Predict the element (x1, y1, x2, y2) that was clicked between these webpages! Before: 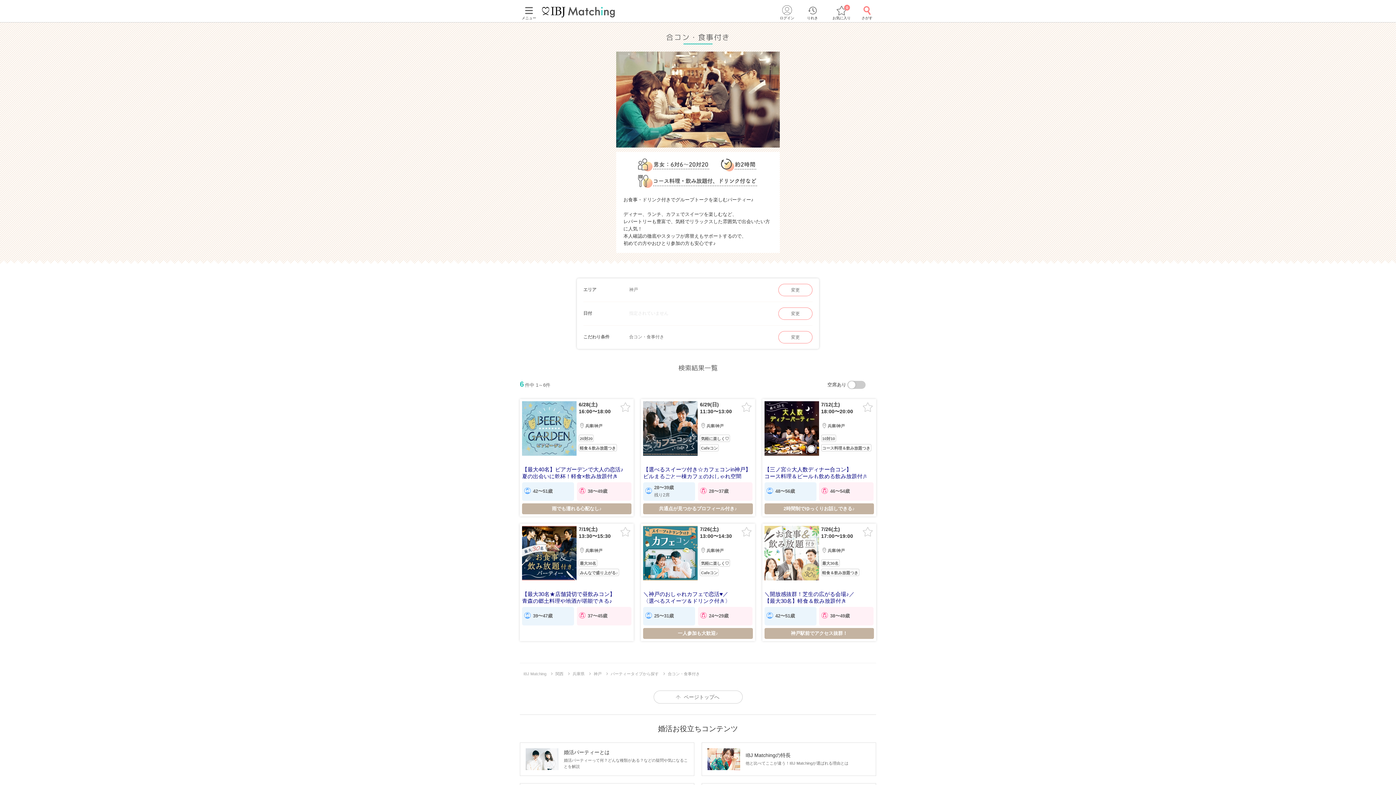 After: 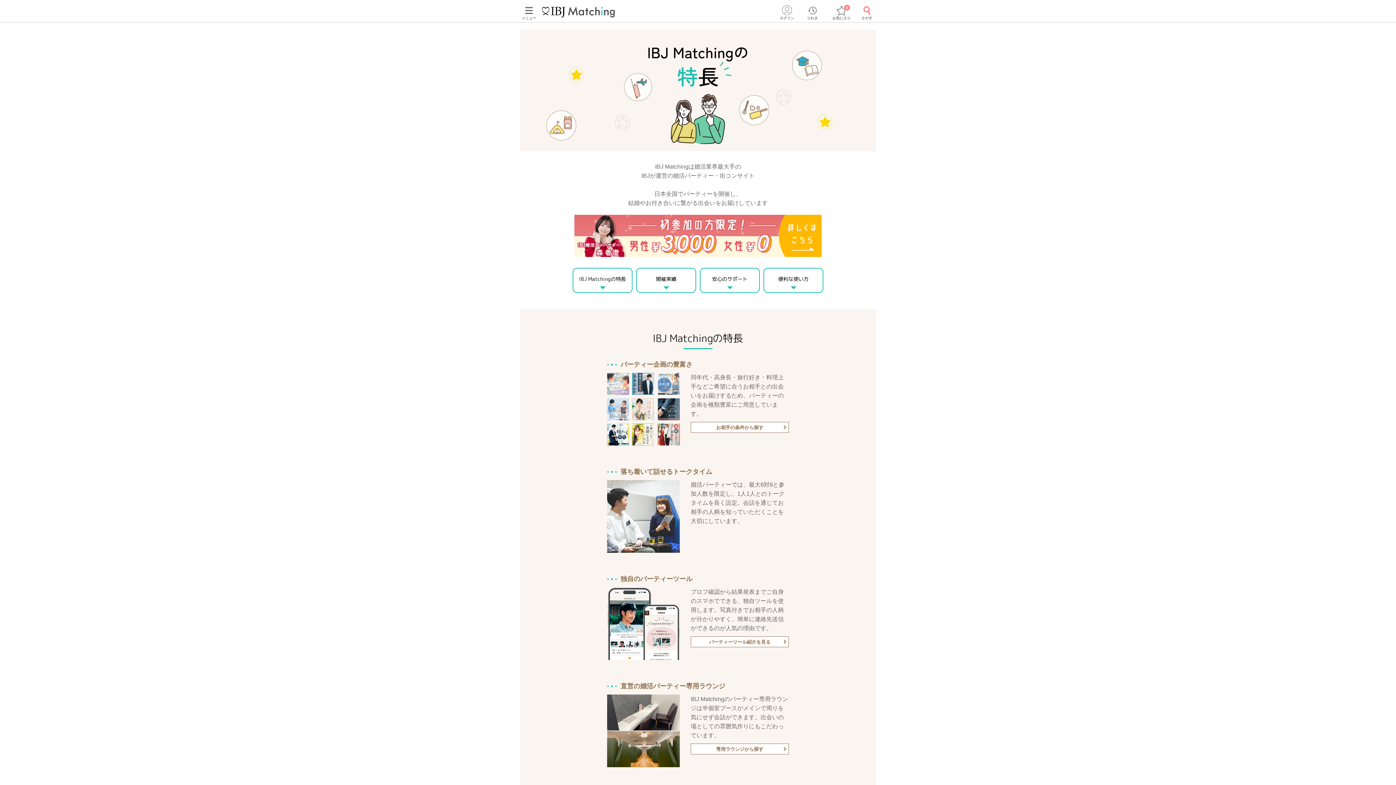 Action: label: 	

IBJ Matchingの特長

他と比べてここが違う！IBJ Matchingが選ばれる理由とは bbox: (701, 742, 876, 776)